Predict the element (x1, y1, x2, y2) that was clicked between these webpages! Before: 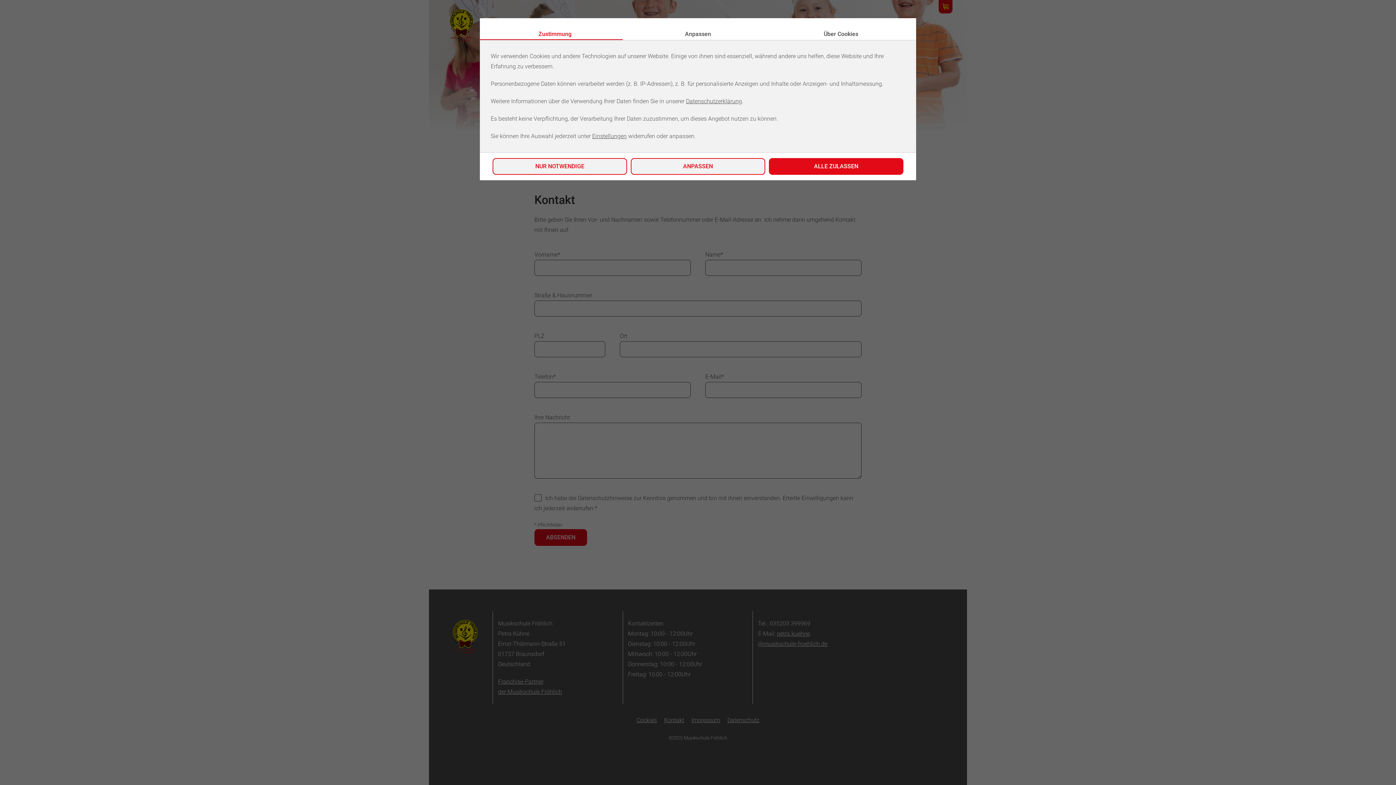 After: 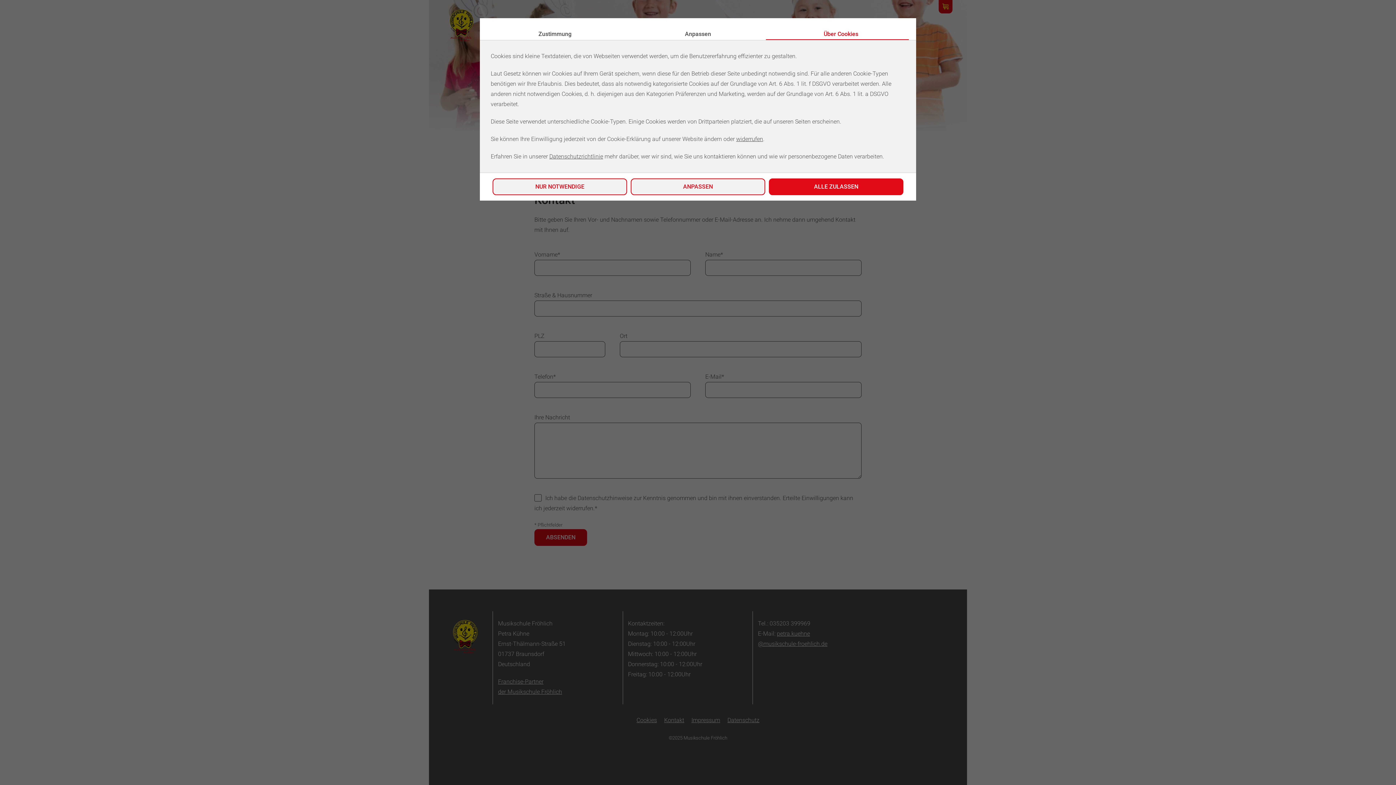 Action: bbox: (773, 29, 909, 39) label: Über Cookies